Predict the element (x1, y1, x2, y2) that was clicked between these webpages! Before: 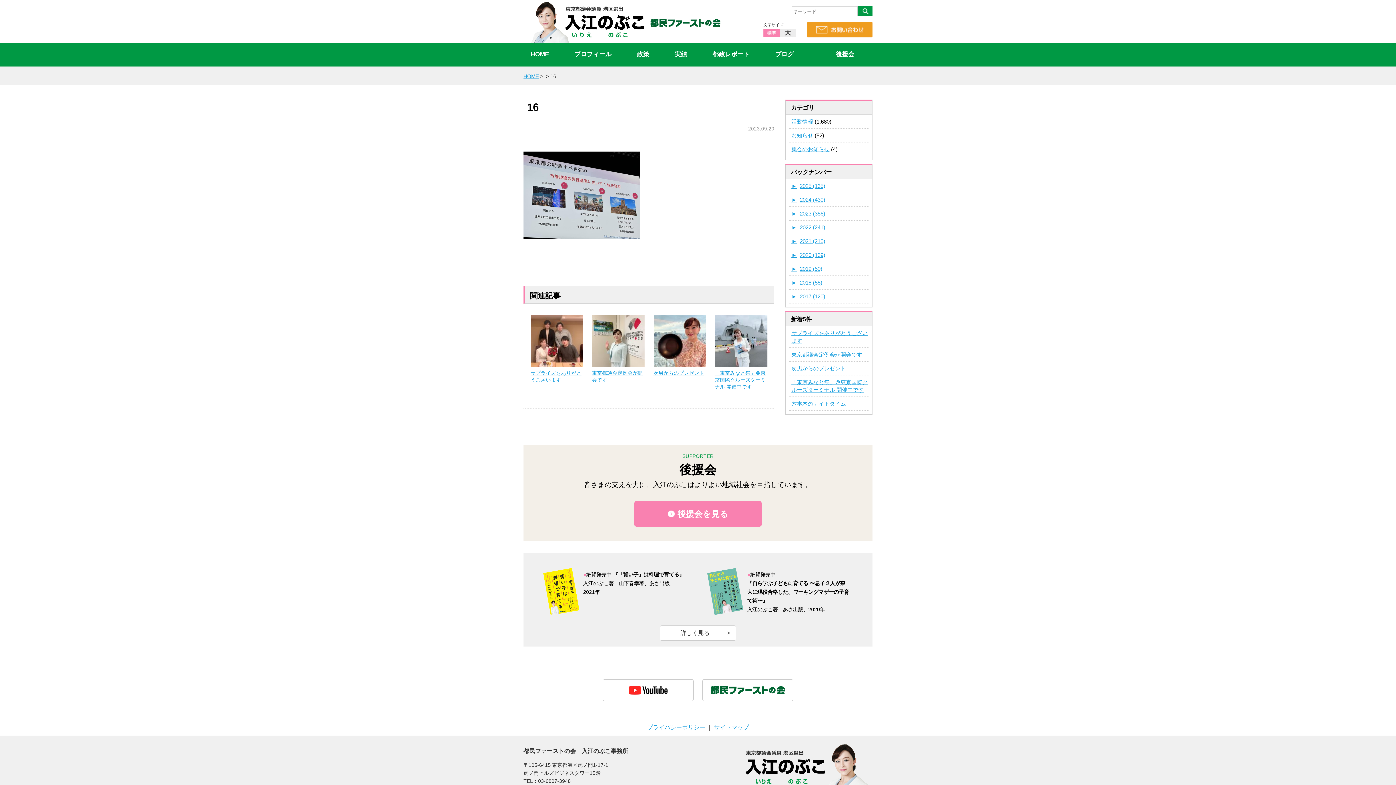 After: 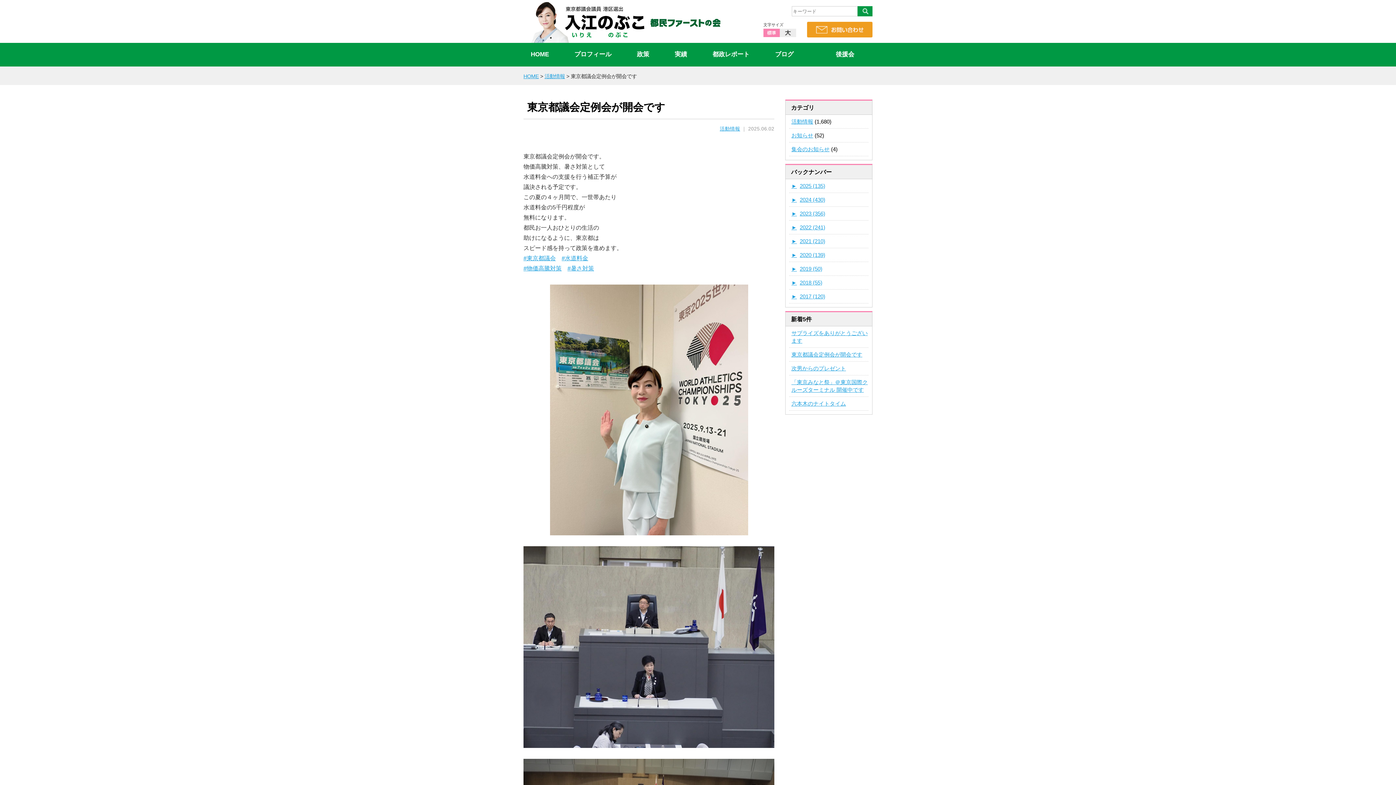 Action: label: 東京都議会定例会が開会です bbox: (791, 351, 862, 357)